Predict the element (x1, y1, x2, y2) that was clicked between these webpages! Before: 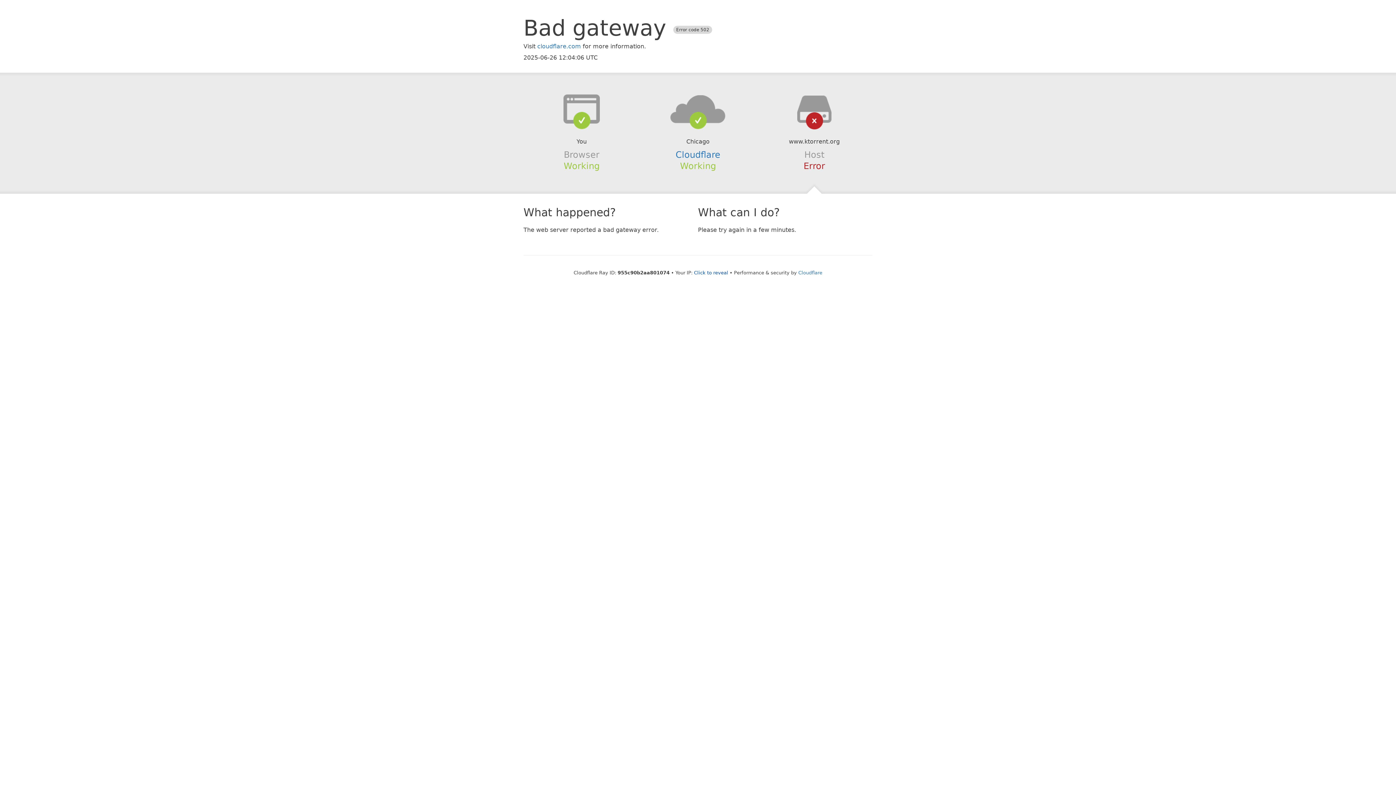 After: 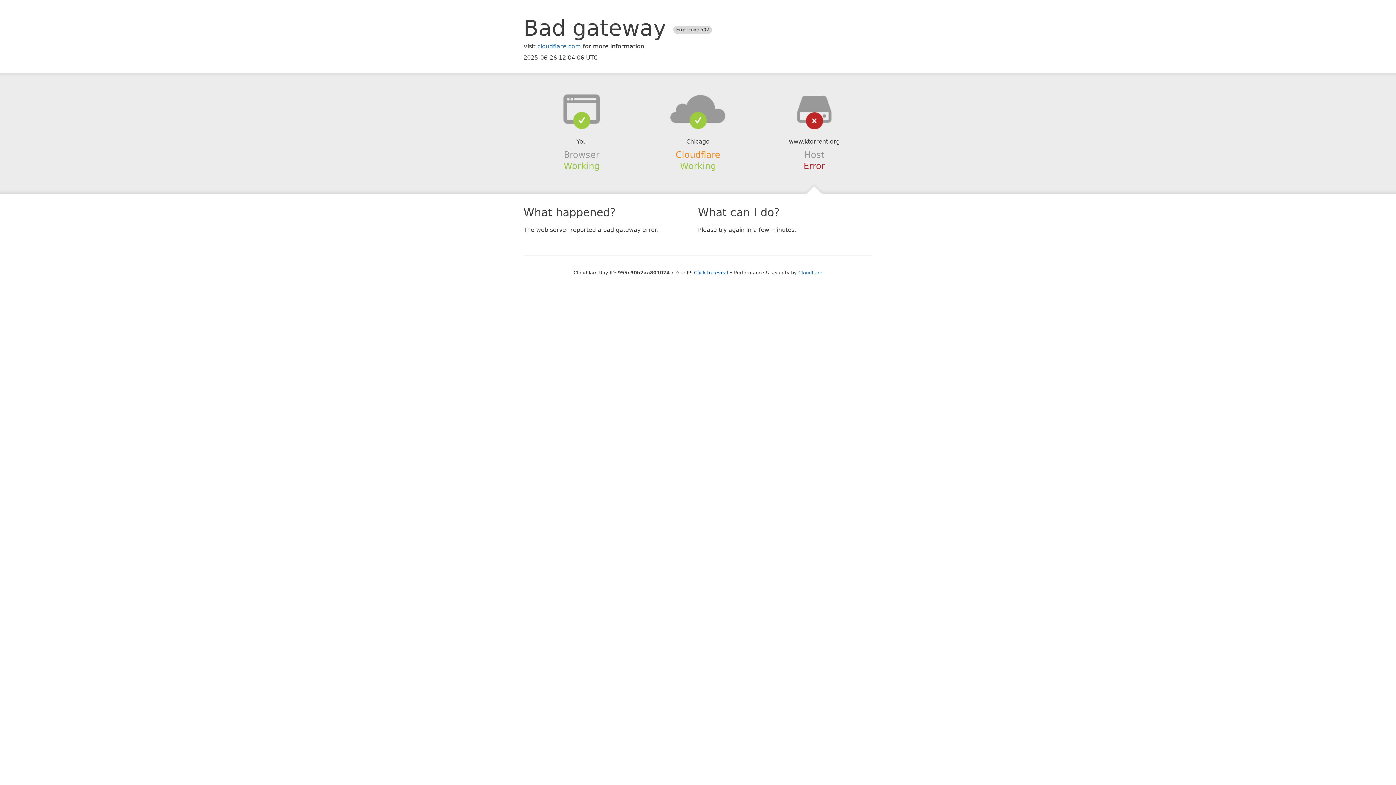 Action: label: Cloudflare bbox: (675, 149, 720, 159)